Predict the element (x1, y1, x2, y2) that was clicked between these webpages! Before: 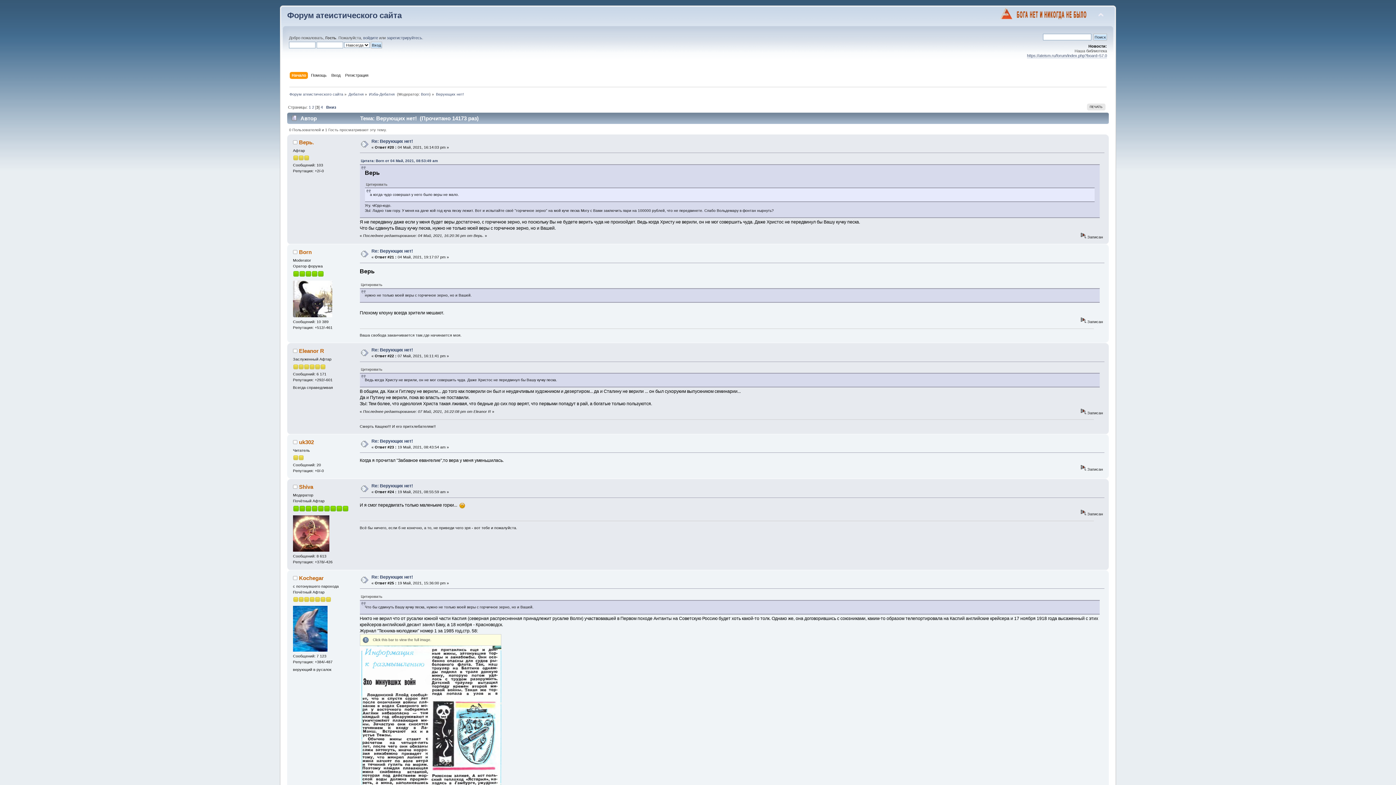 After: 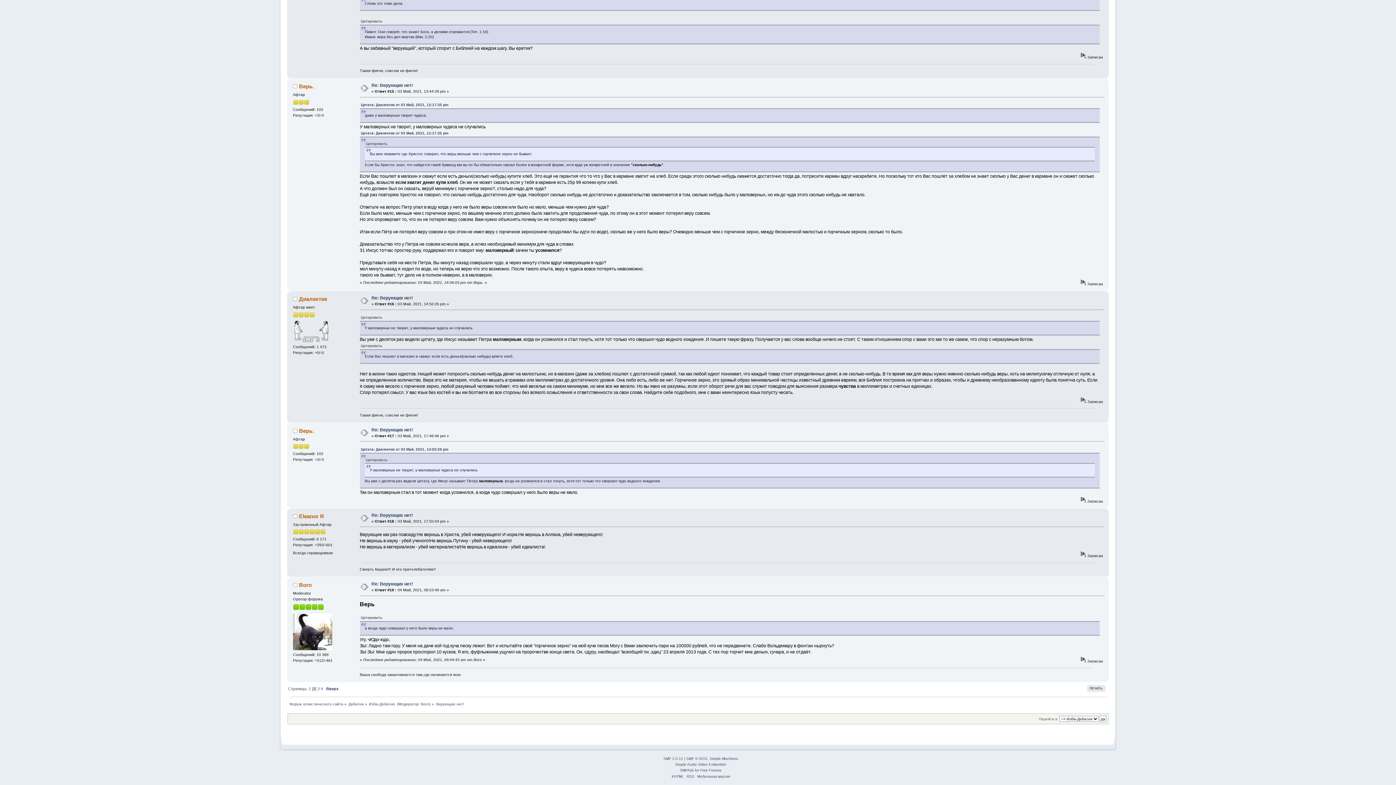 Action: label: Цитата: Born от 04 Май, 2021, 08:53:49 am bbox: (360, 158, 438, 162)